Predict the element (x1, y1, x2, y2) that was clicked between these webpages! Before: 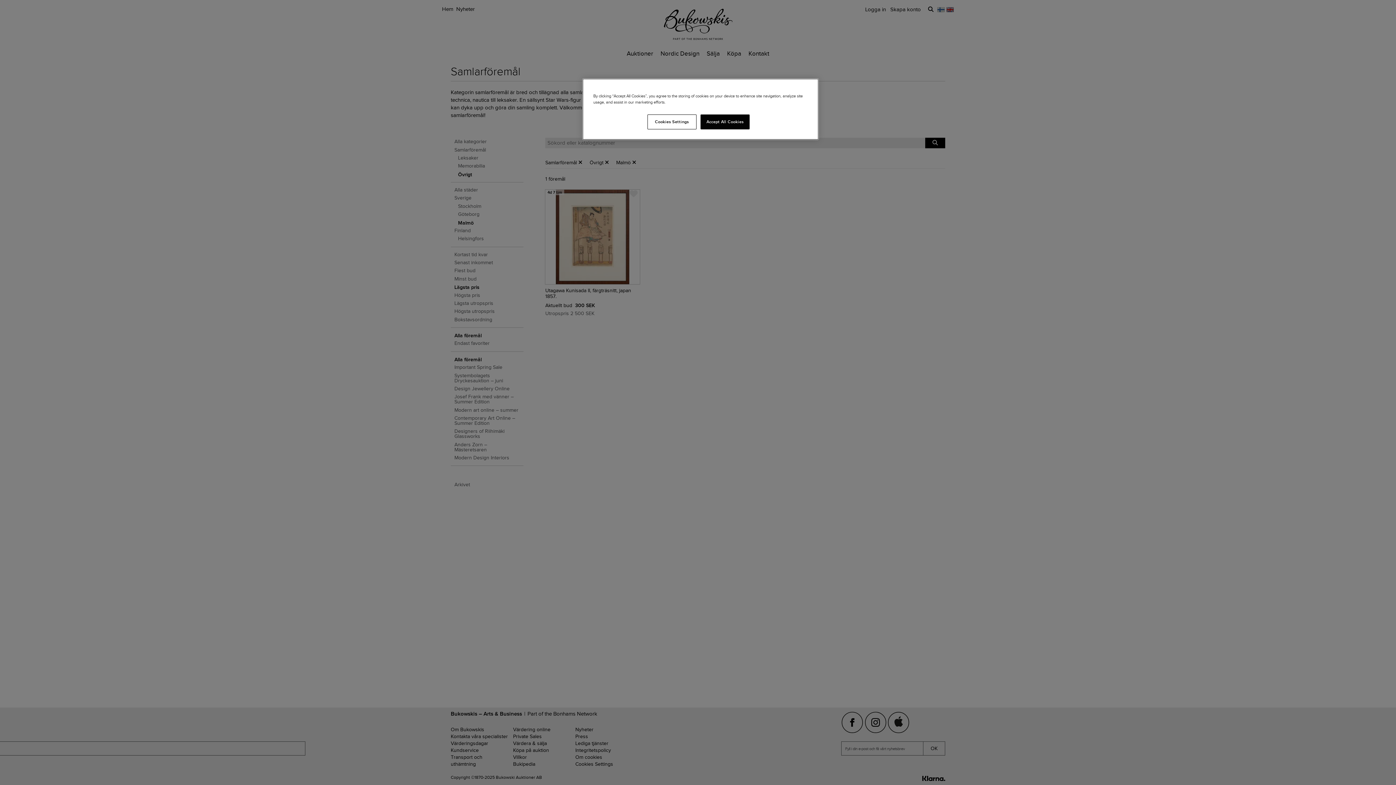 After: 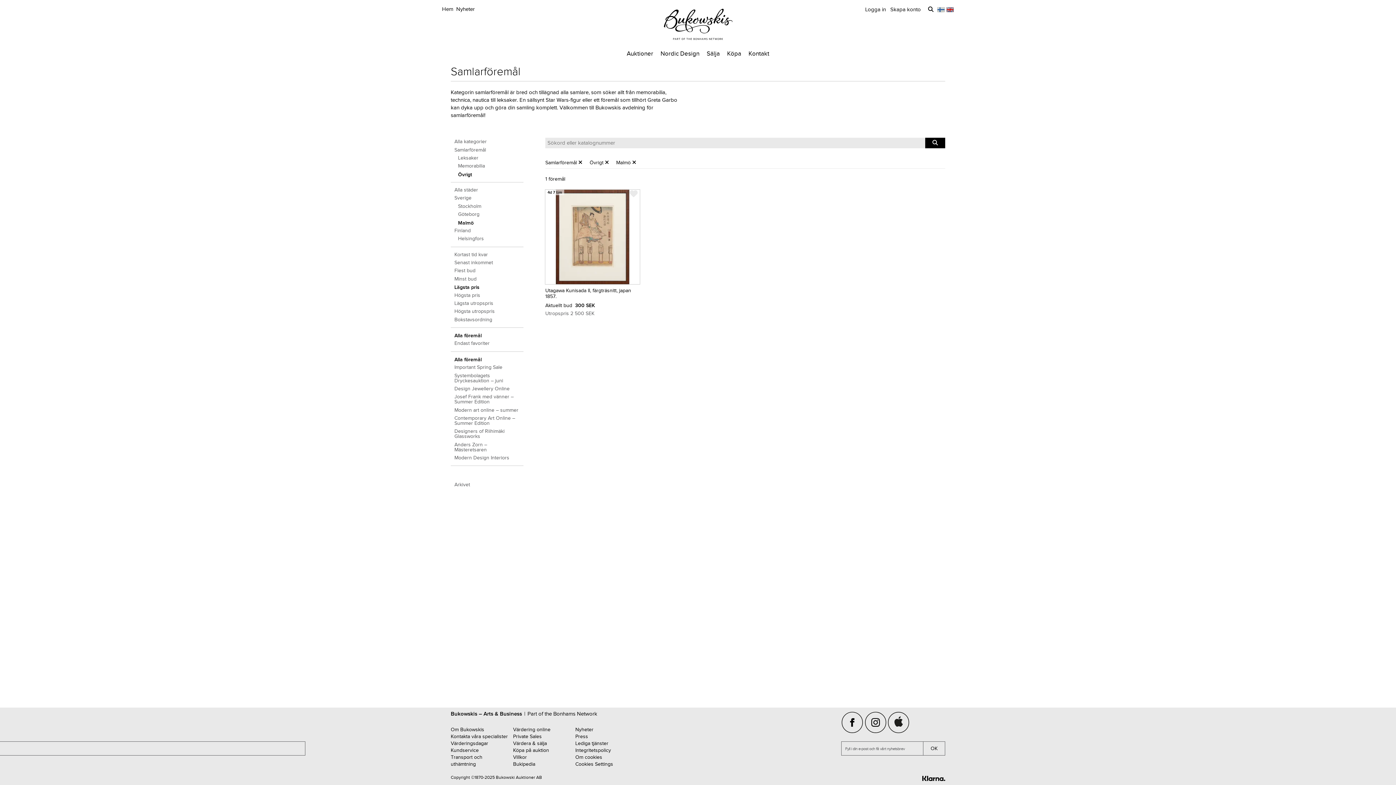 Action: label: Accept All Cookies bbox: (700, 114, 749, 129)